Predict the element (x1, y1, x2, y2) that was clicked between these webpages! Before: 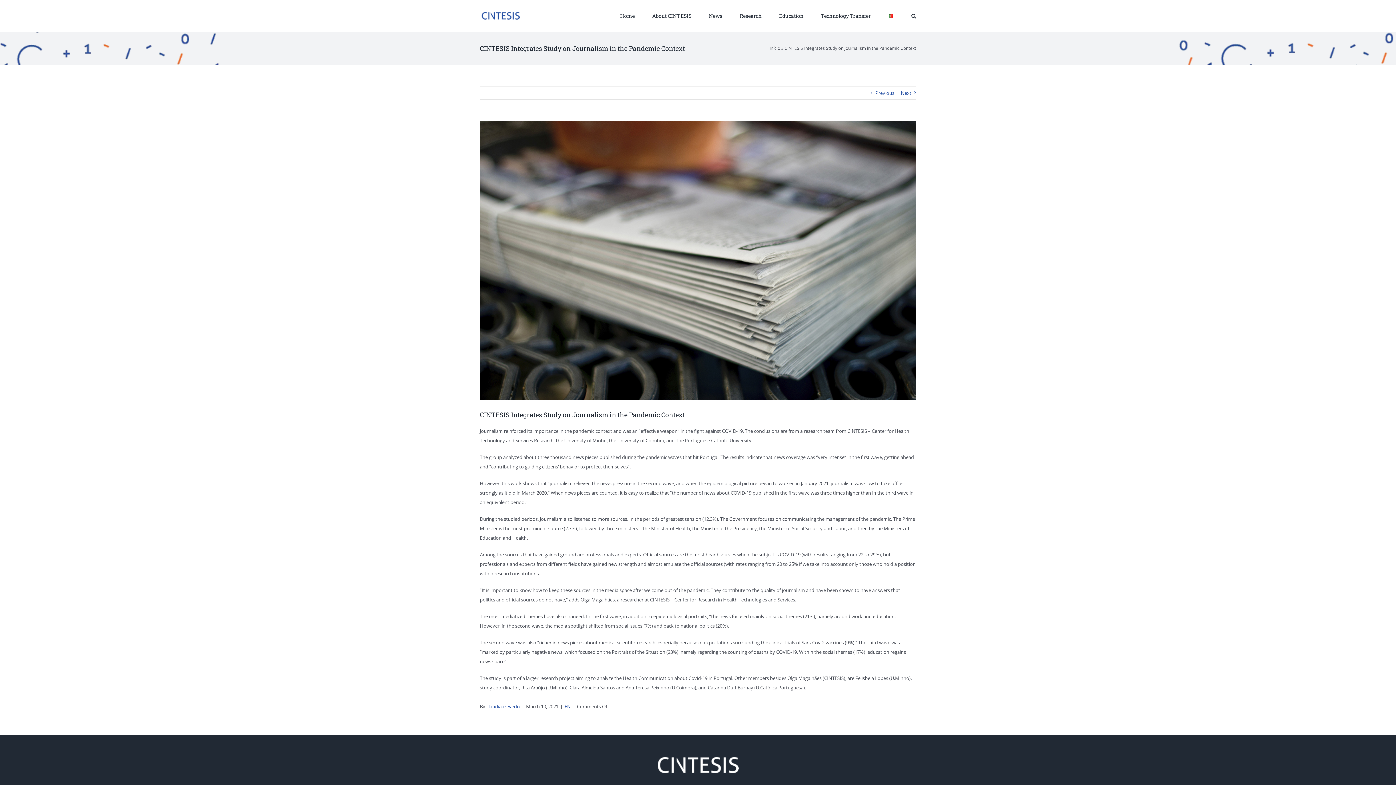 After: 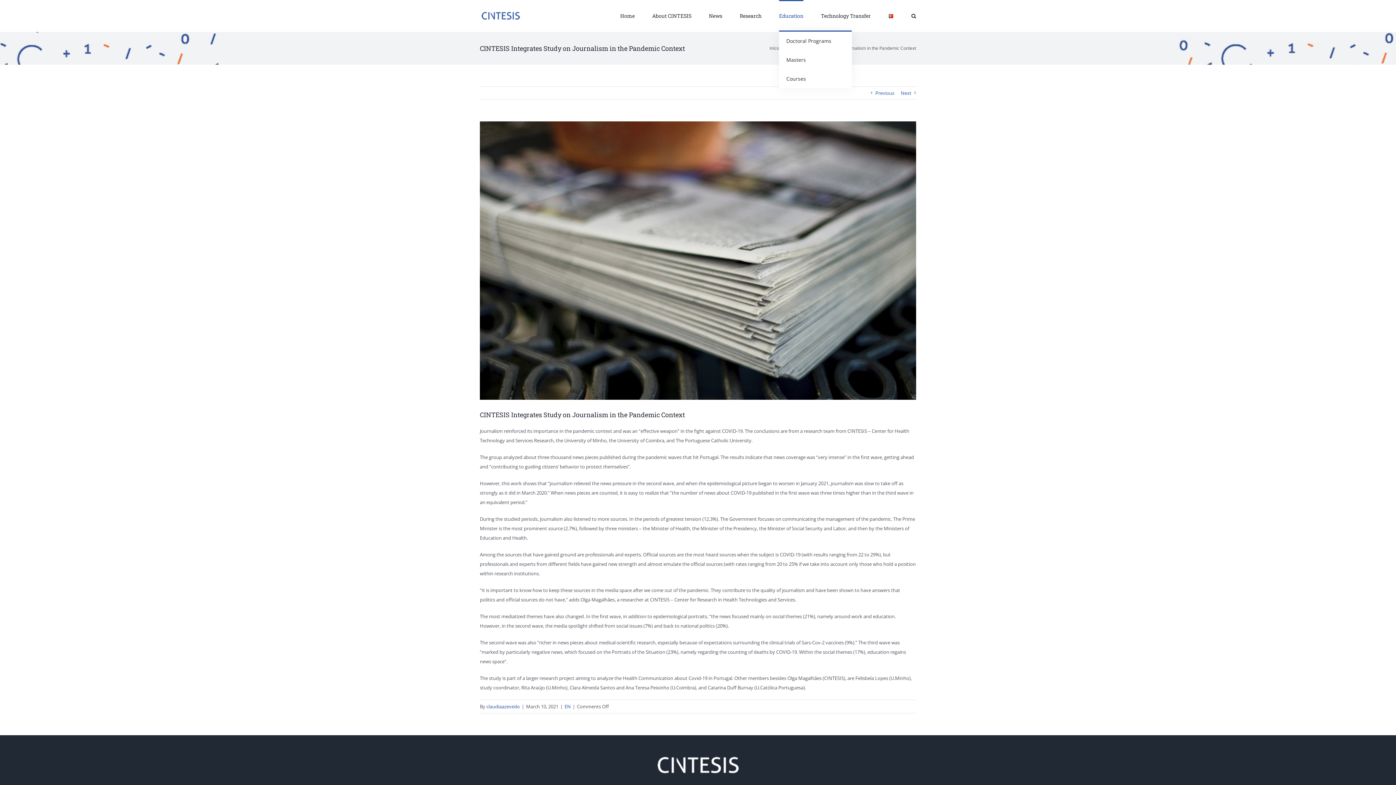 Action: bbox: (779, 0, 803, 30) label: Education